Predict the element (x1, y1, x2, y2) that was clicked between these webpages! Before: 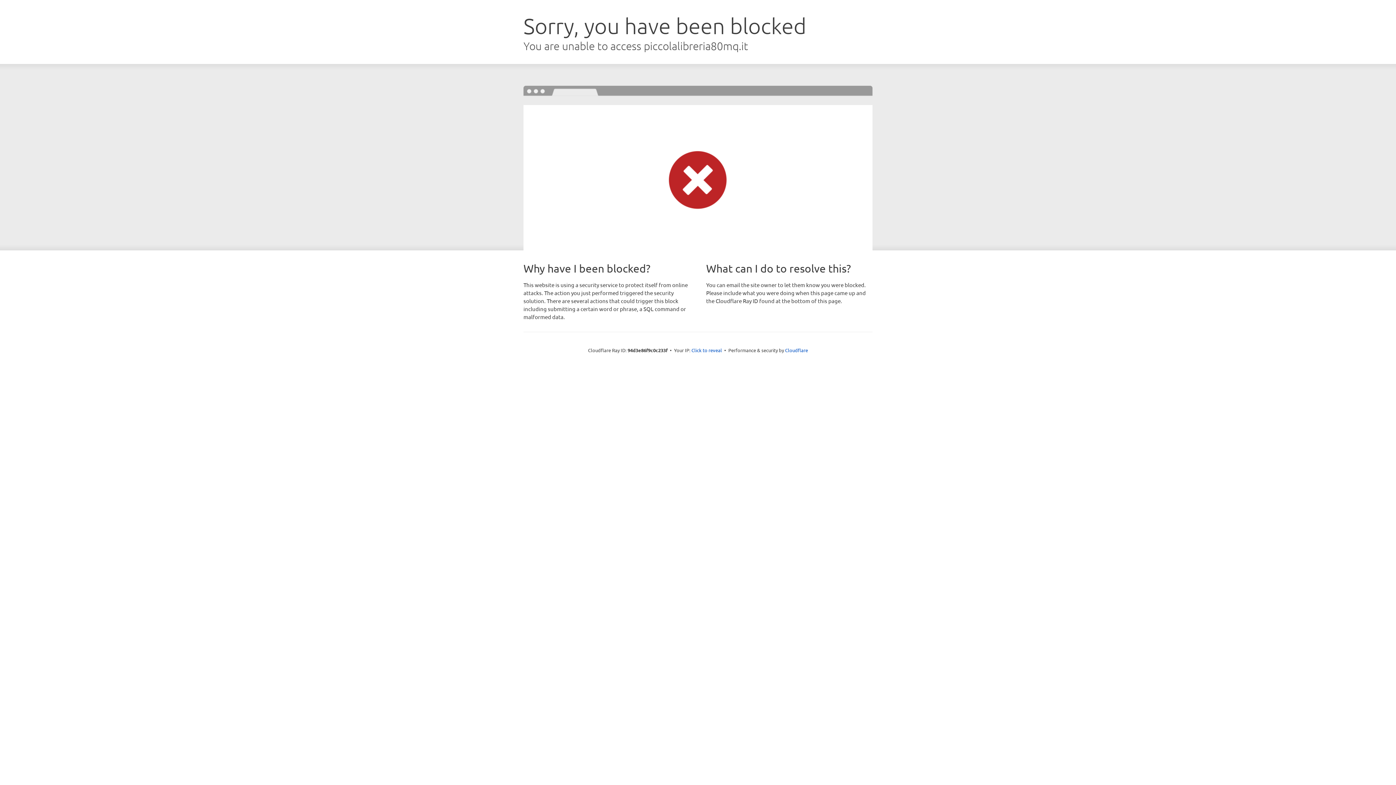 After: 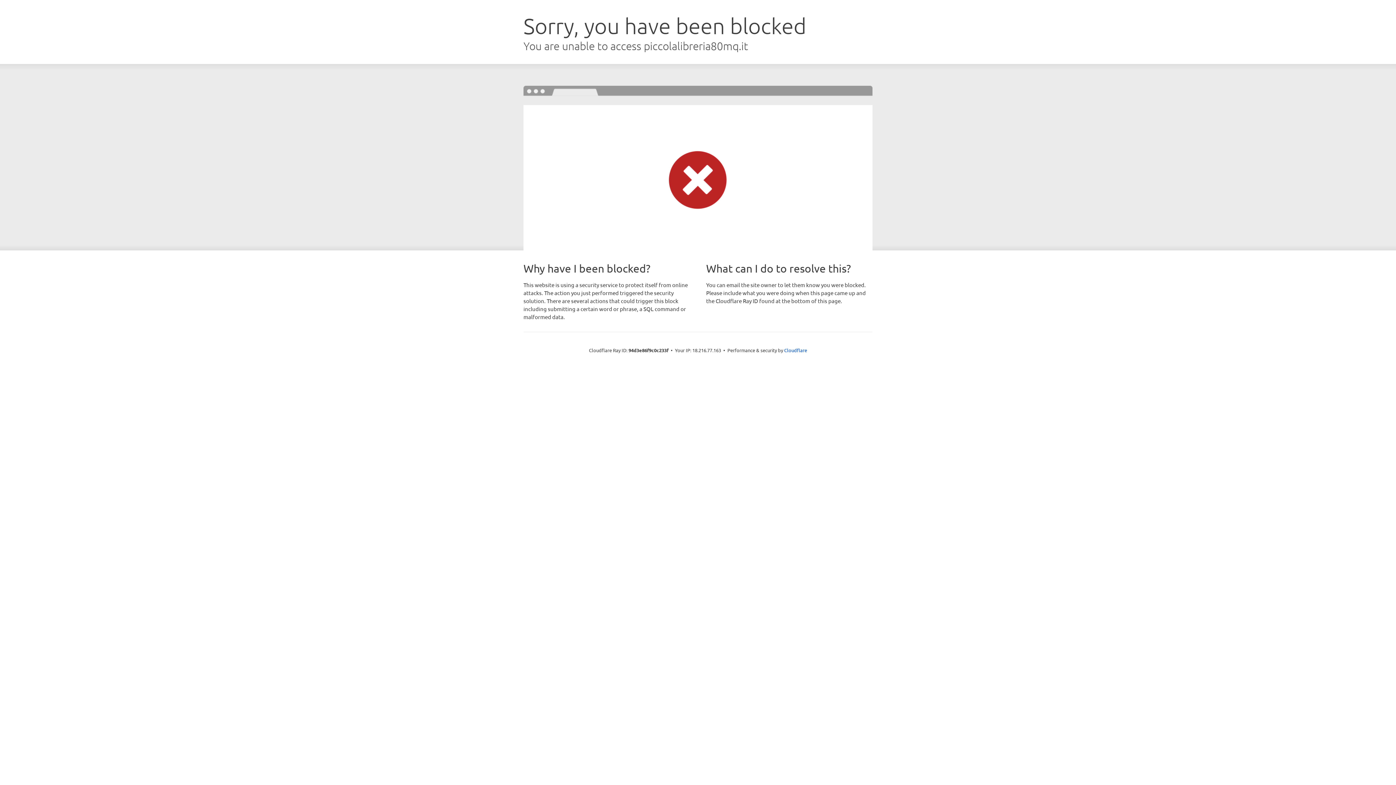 Action: label: Click to reveal bbox: (691, 346, 722, 353)